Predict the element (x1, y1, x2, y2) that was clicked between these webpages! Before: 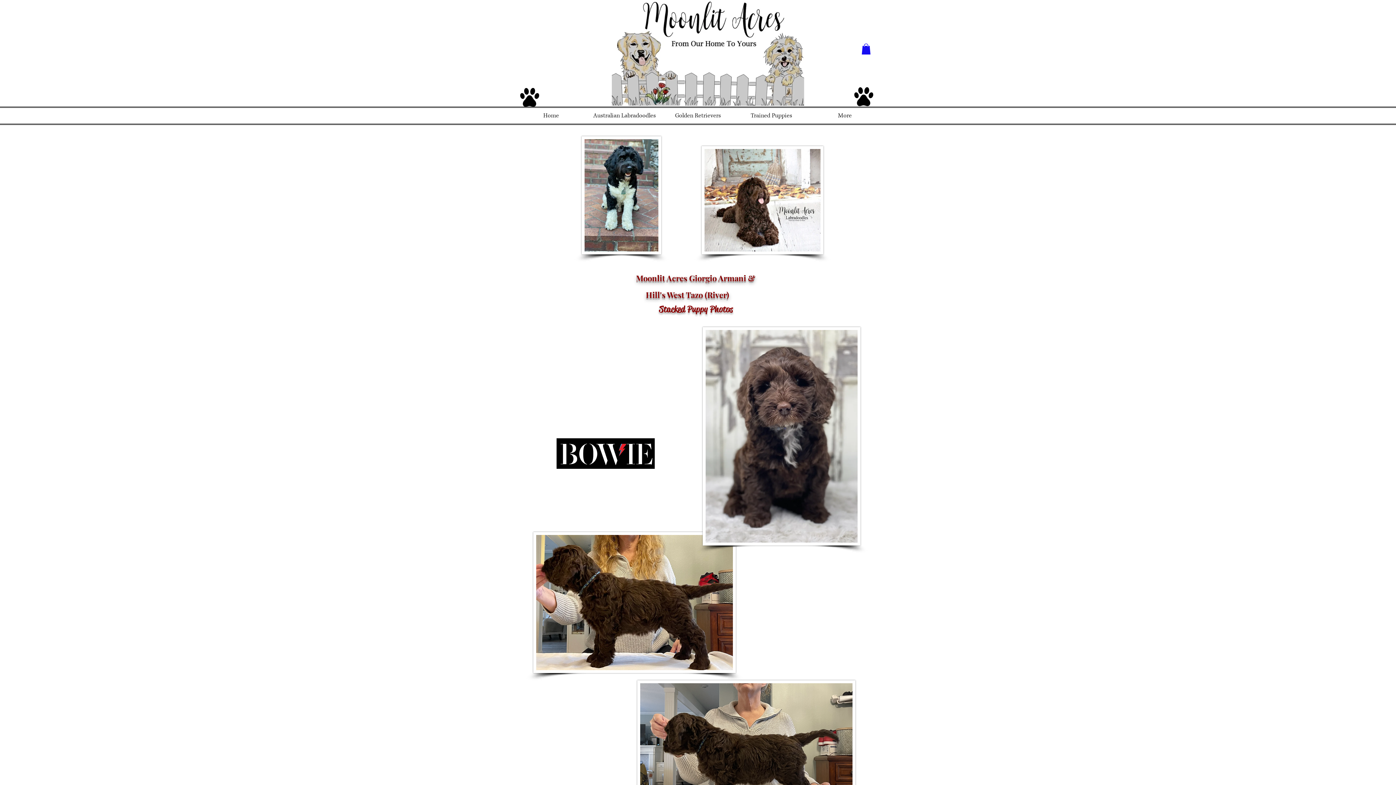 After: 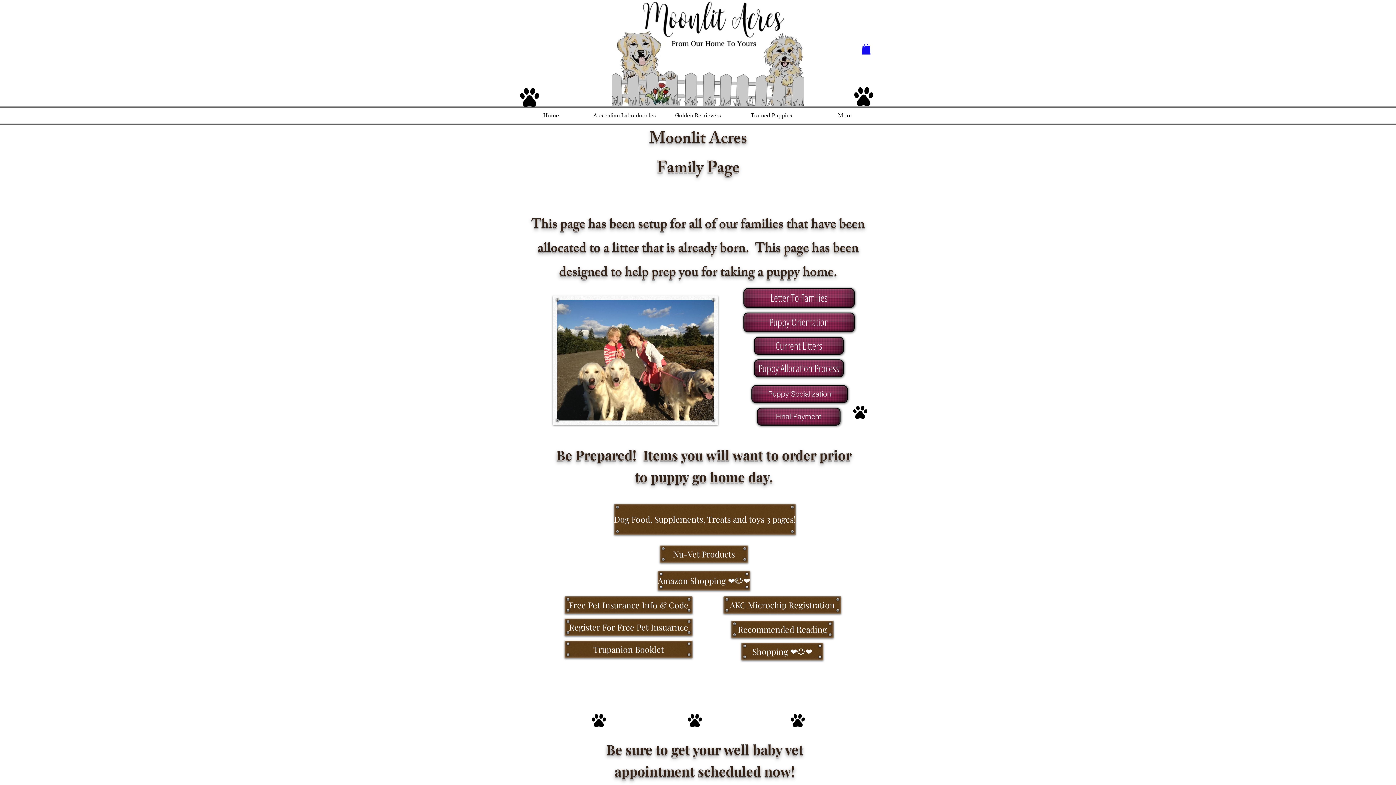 Action: bbox: (520, 88, 539, 106)